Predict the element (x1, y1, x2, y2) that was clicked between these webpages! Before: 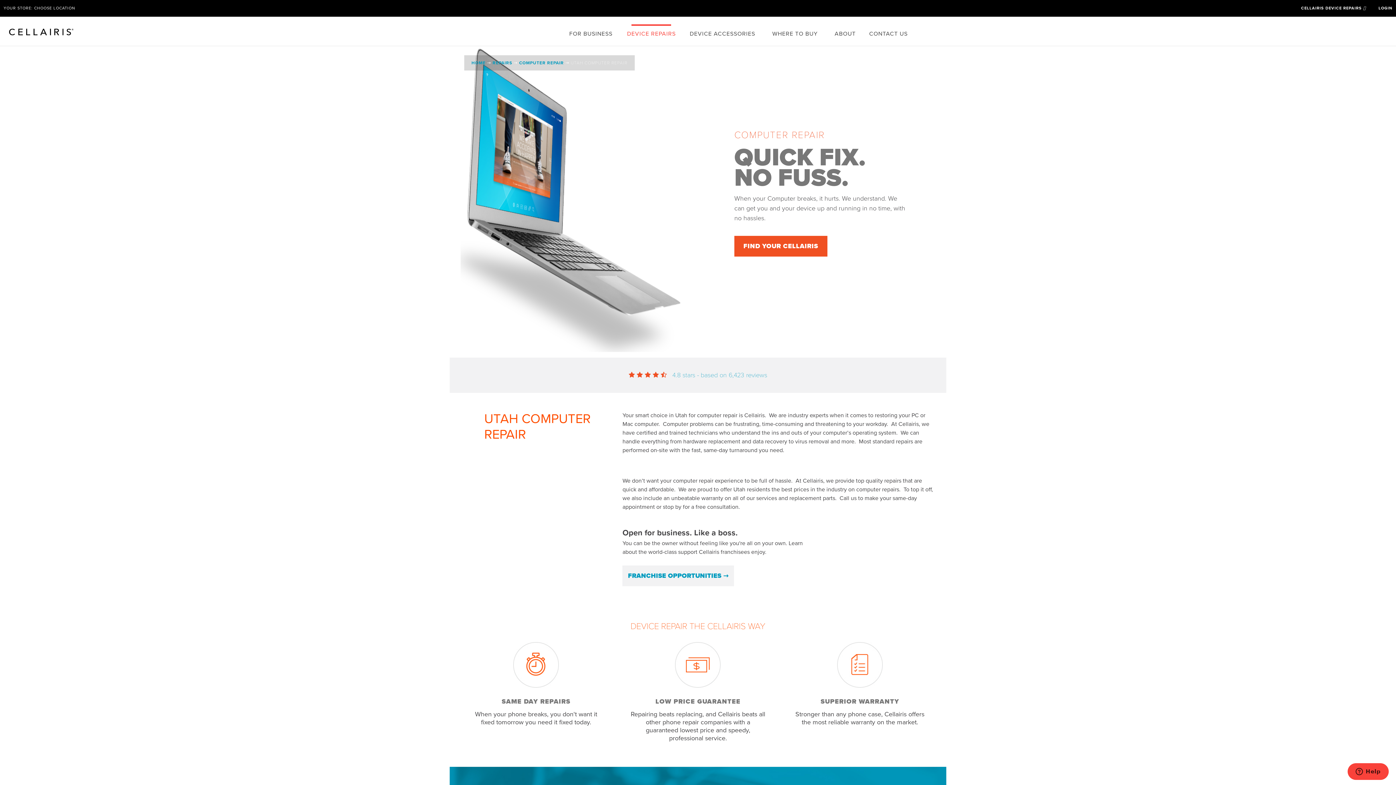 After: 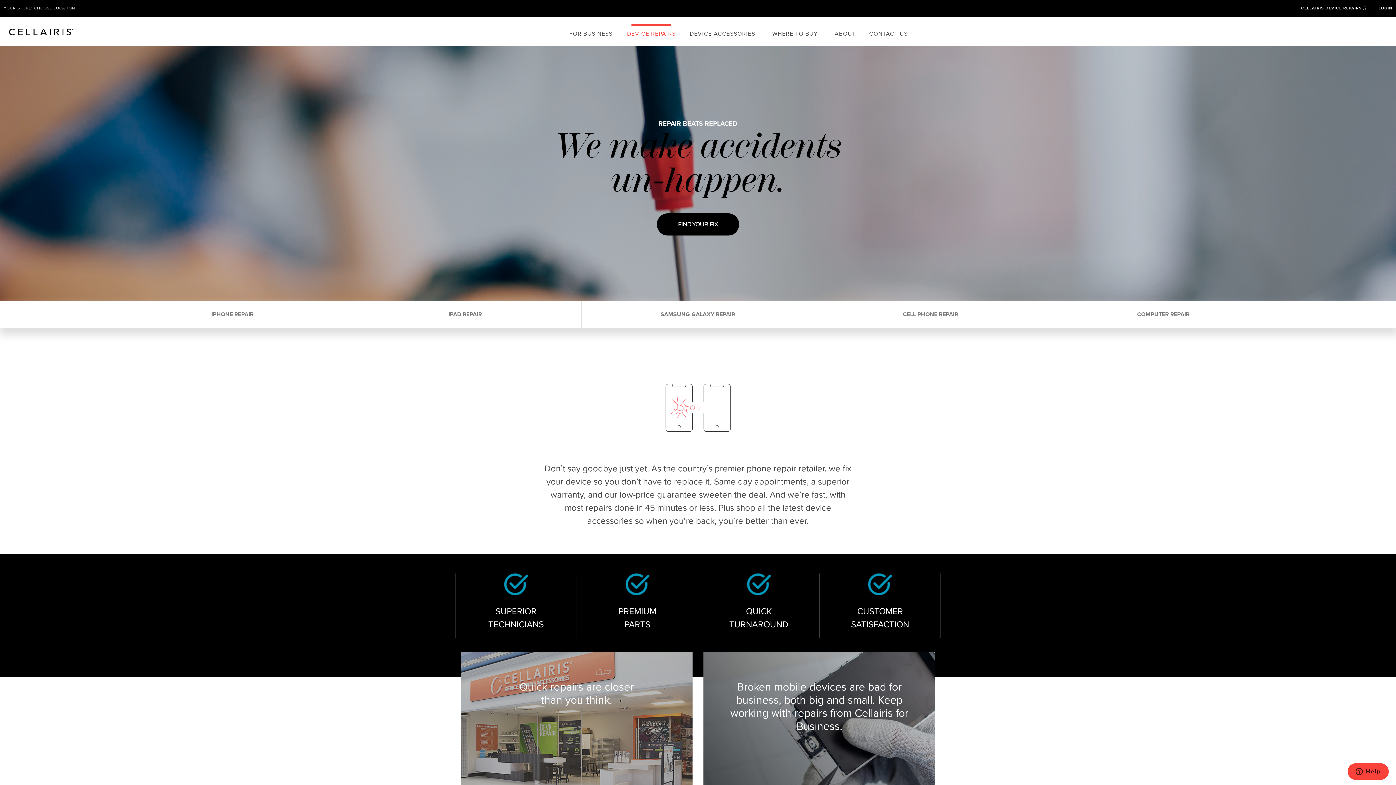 Action: label: REPAIRS bbox: (492, 60, 512, 65)